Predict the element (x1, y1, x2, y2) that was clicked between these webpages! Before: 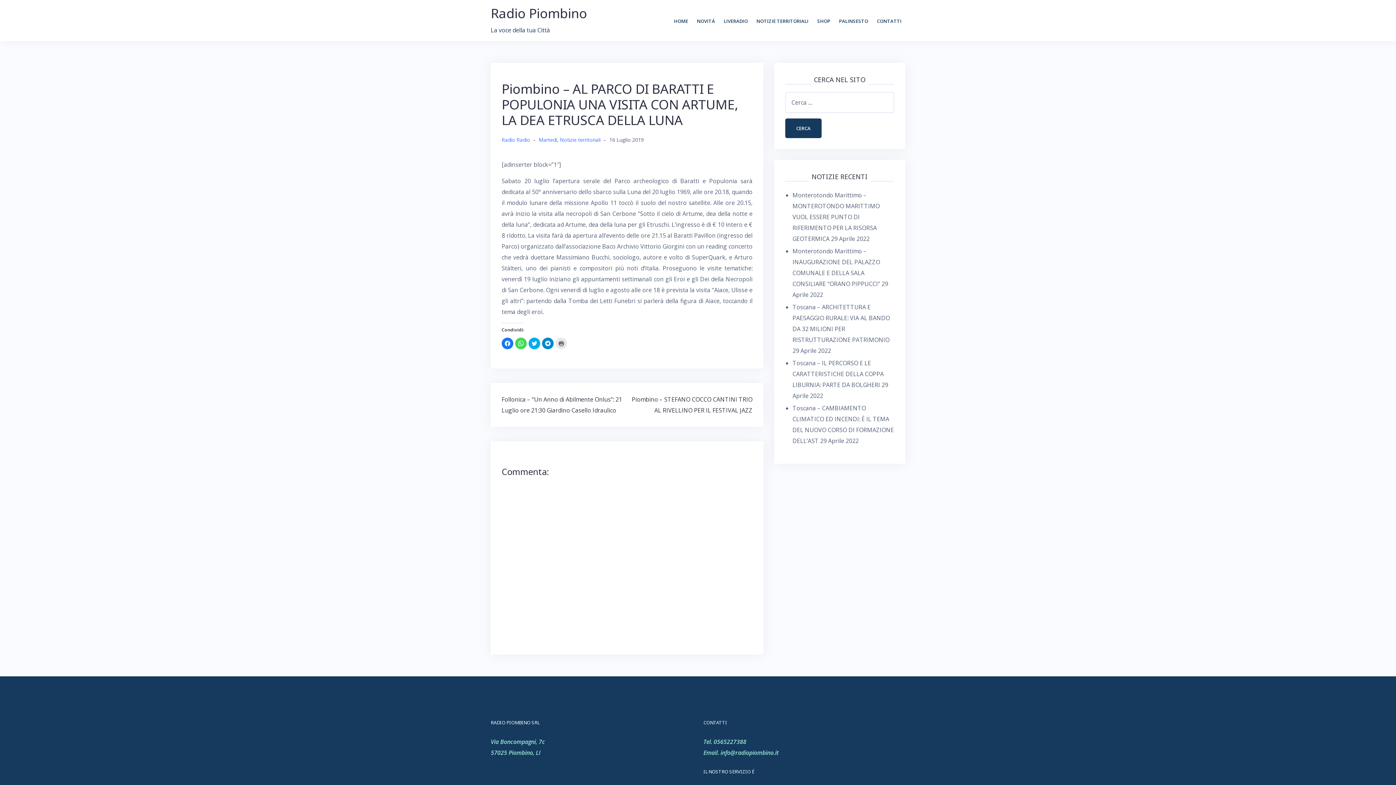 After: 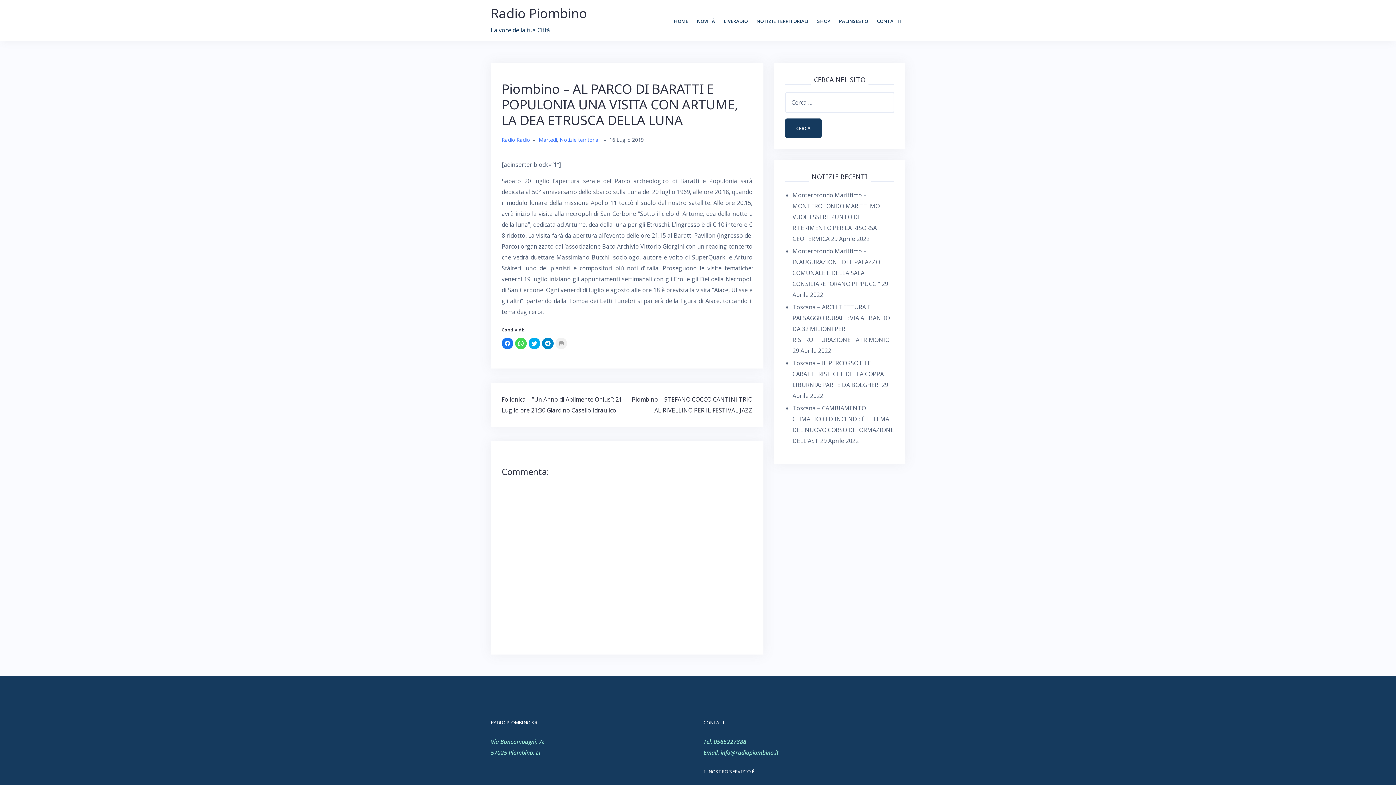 Action: label: Fai clic qui per stampare (Si apre in una nuova finestra) bbox: (555, 337, 567, 349)